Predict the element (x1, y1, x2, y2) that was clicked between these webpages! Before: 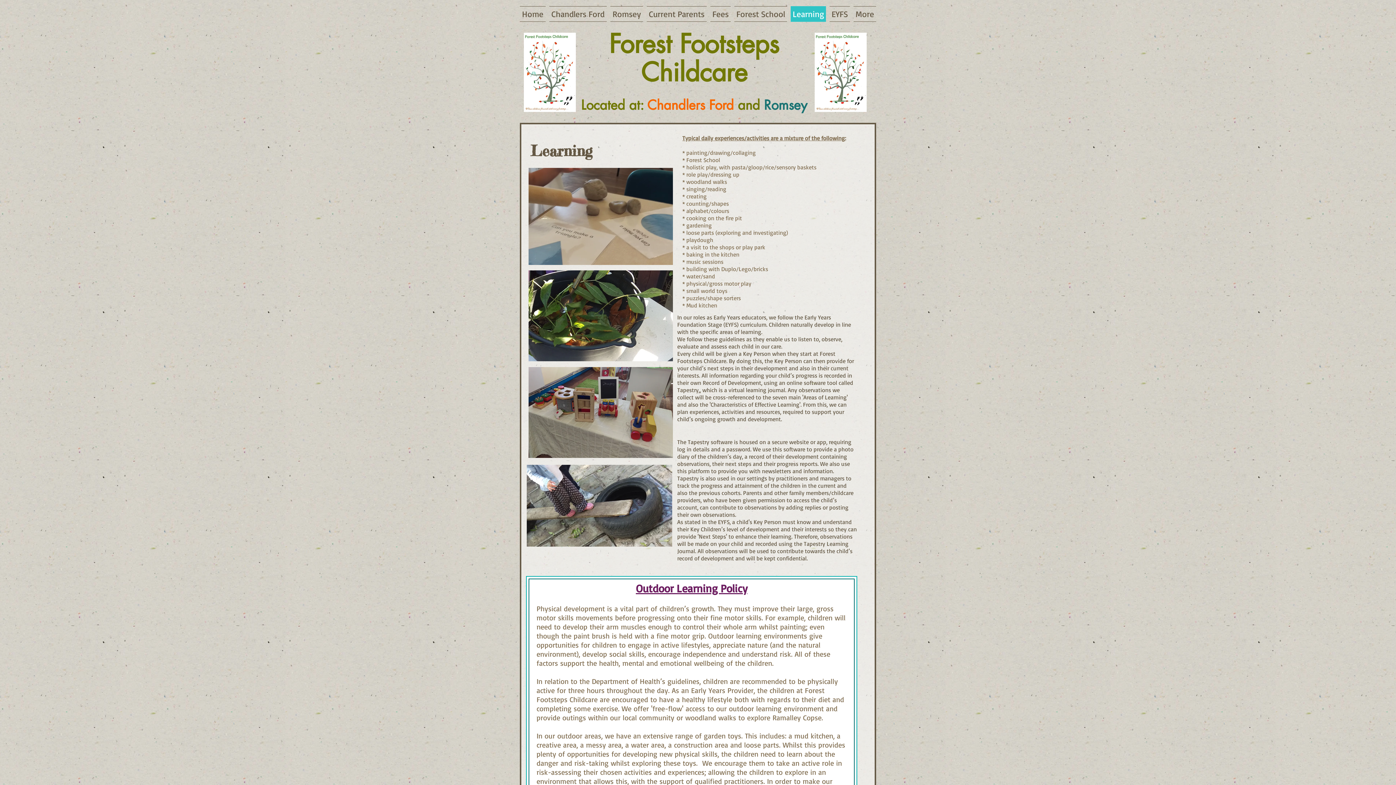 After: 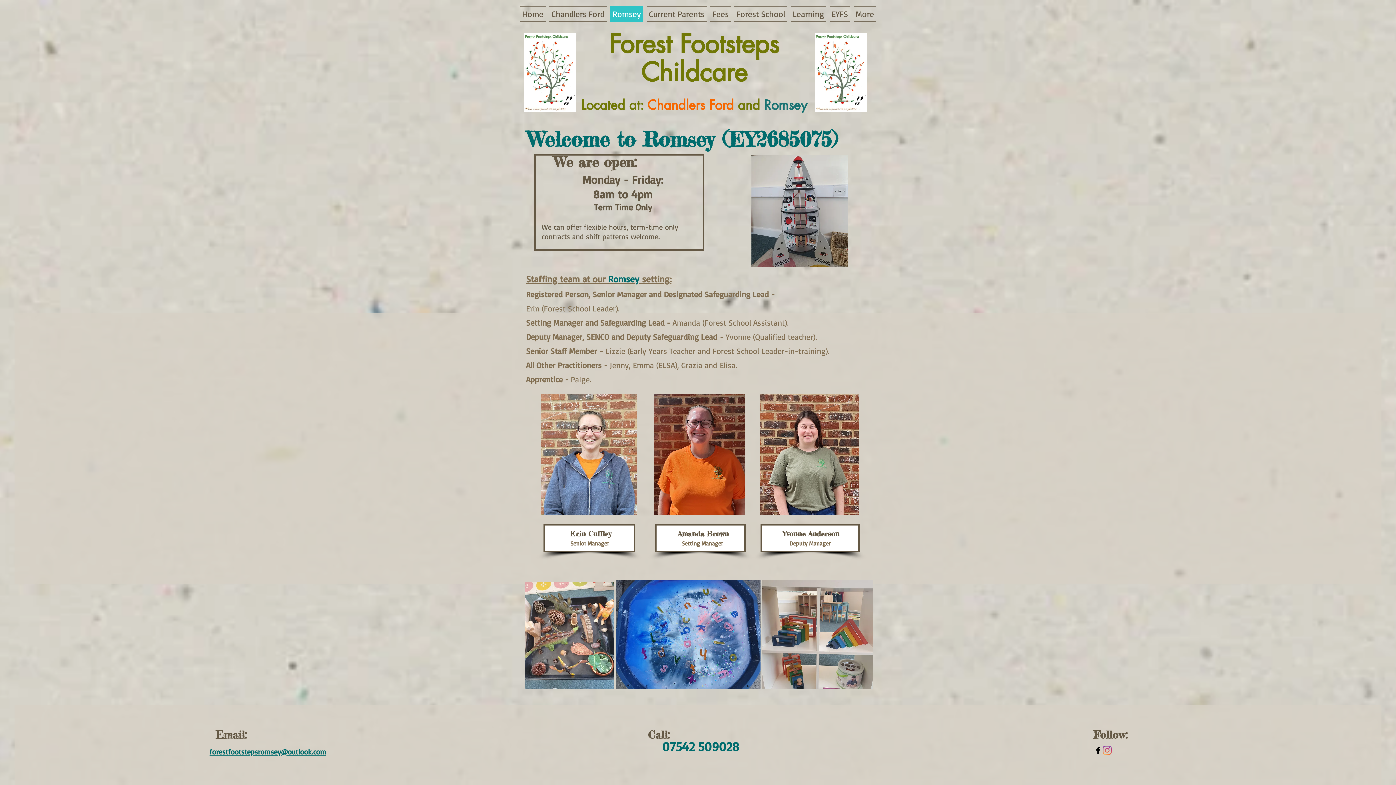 Action: bbox: (608, 6, 645, 21) label: Romsey